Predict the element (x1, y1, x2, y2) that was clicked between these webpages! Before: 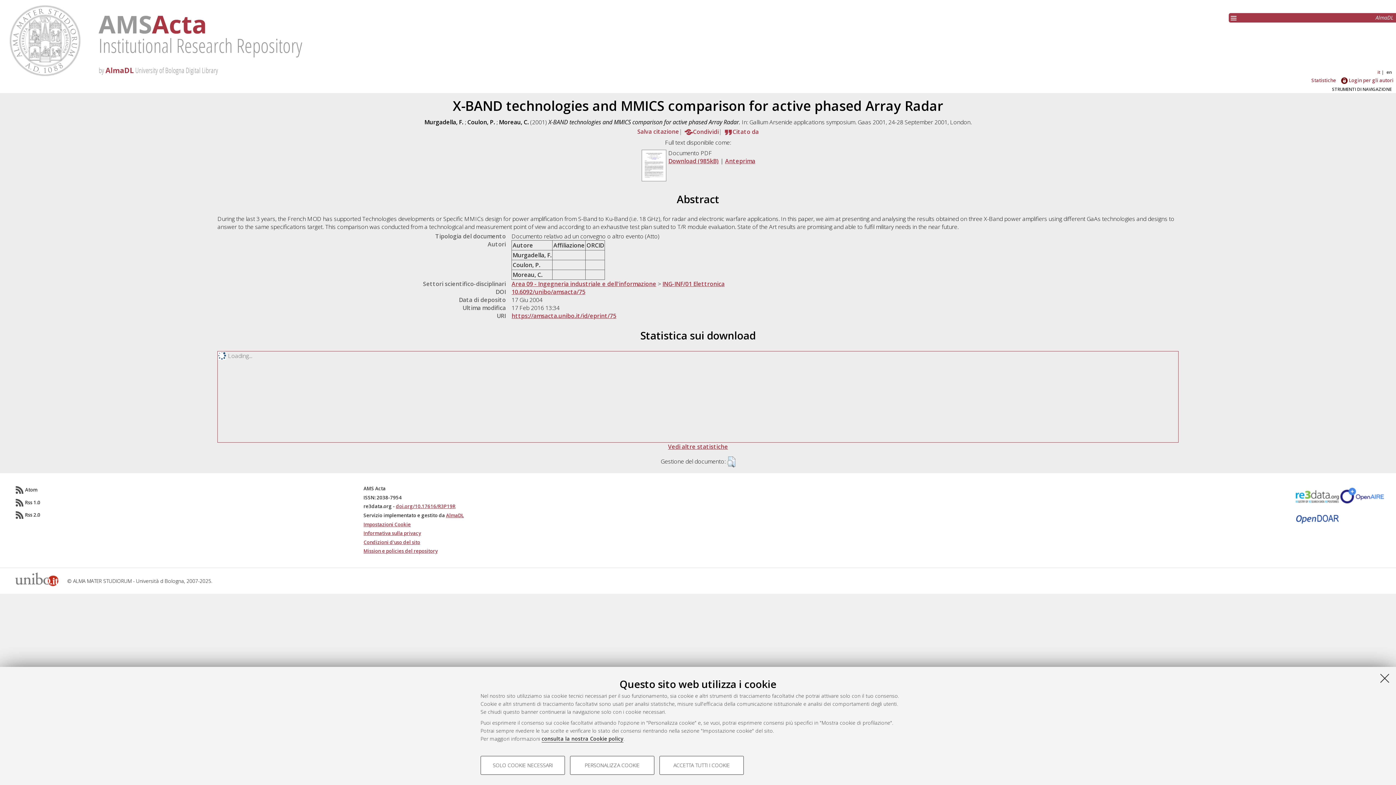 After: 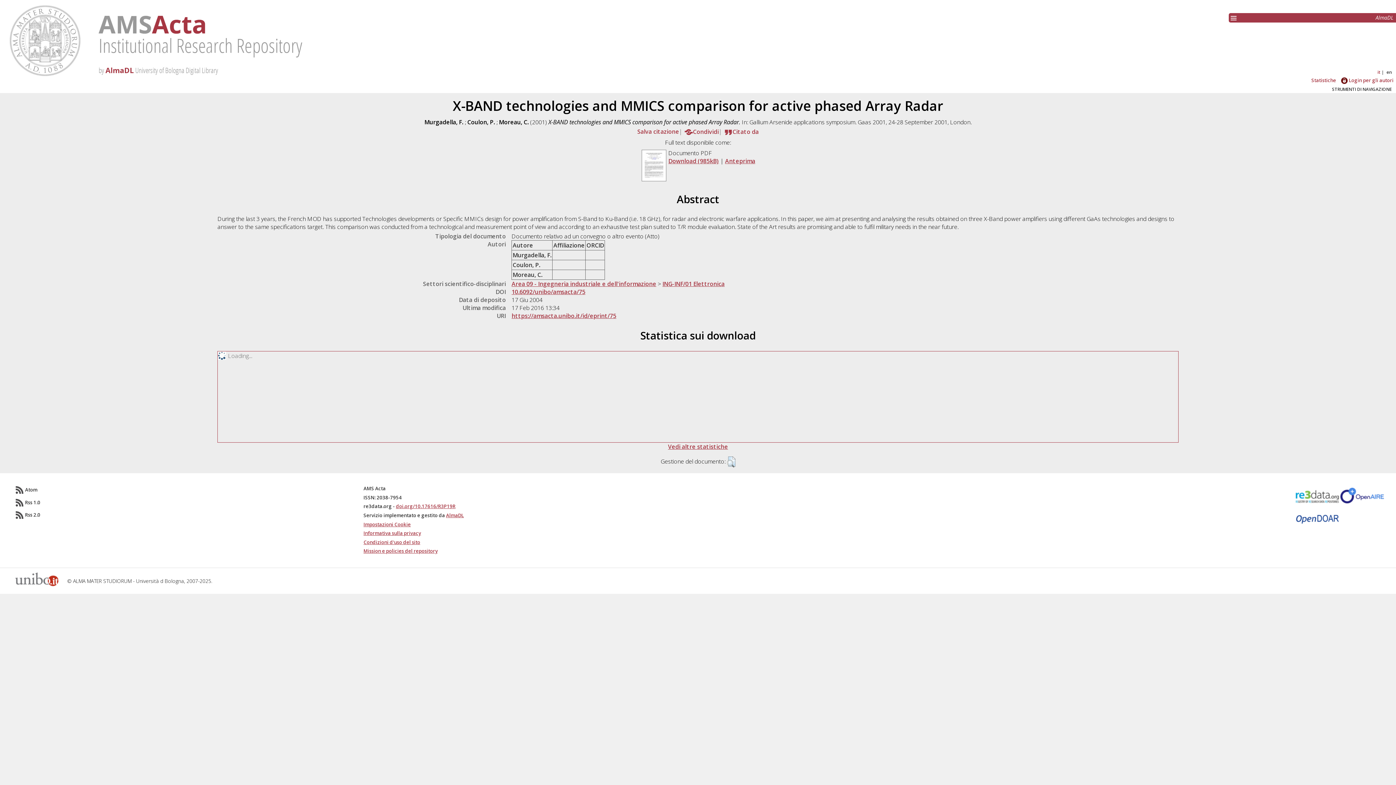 Action: label: ACCETTA TUTTI I COOKIE bbox: (659, 756, 744, 775)